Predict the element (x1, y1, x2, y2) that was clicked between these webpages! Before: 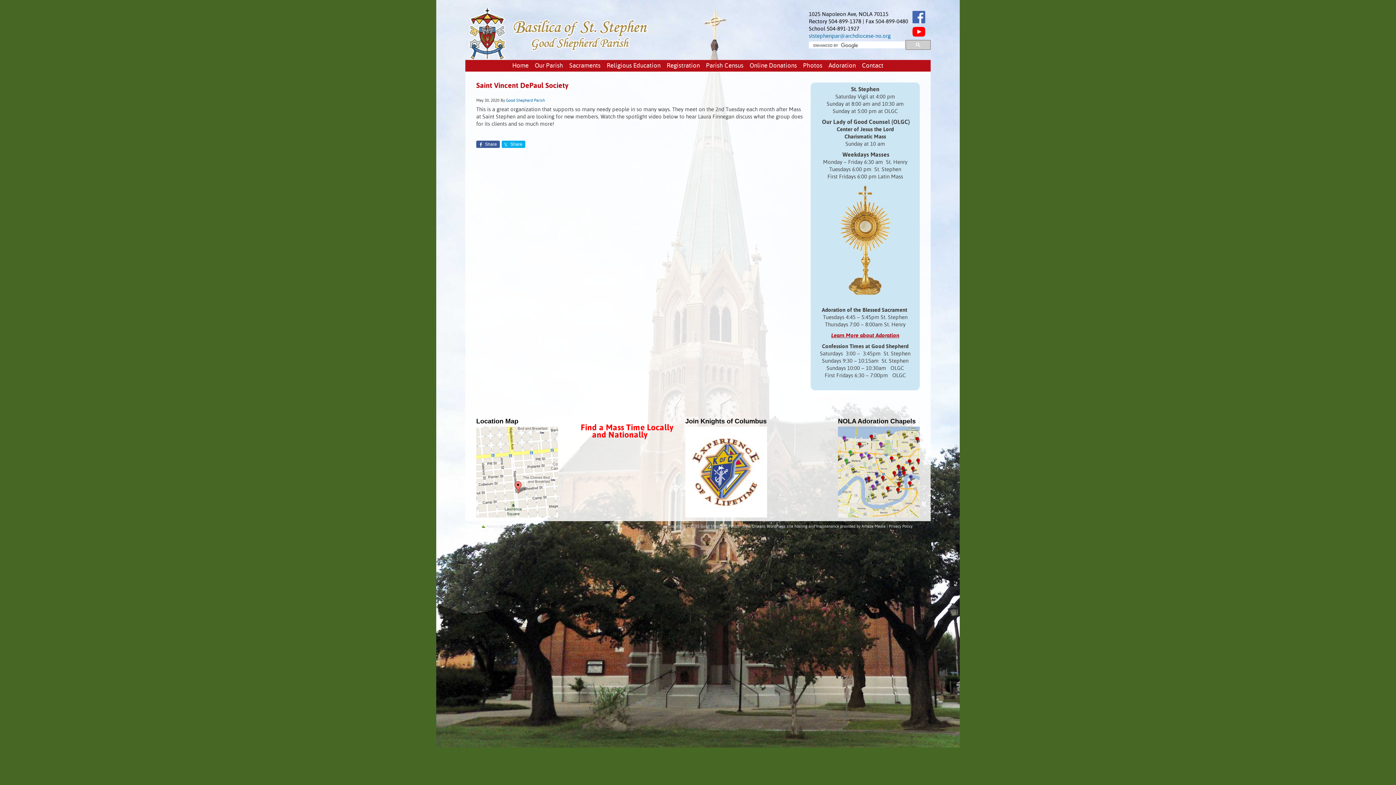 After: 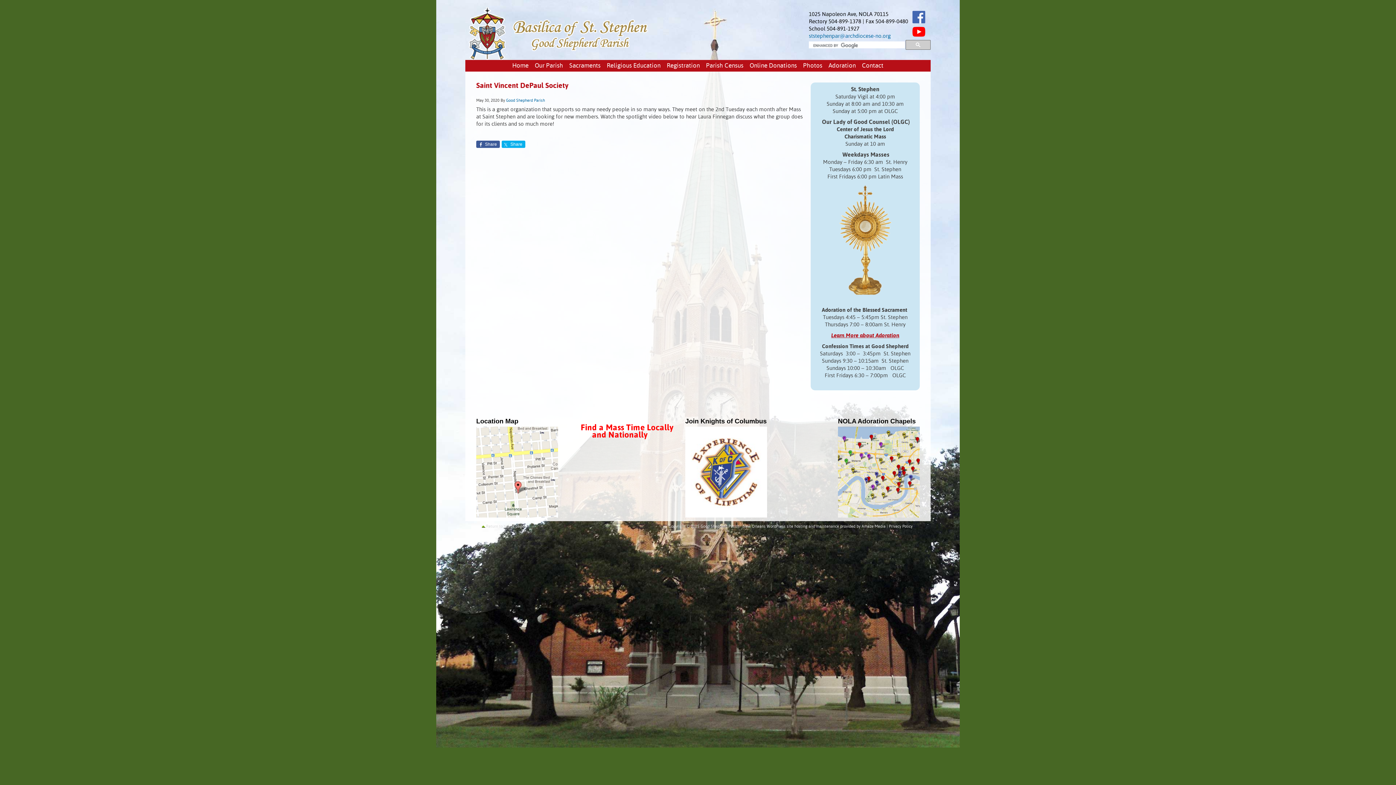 Action: bbox: (912, 32, 925, 38)